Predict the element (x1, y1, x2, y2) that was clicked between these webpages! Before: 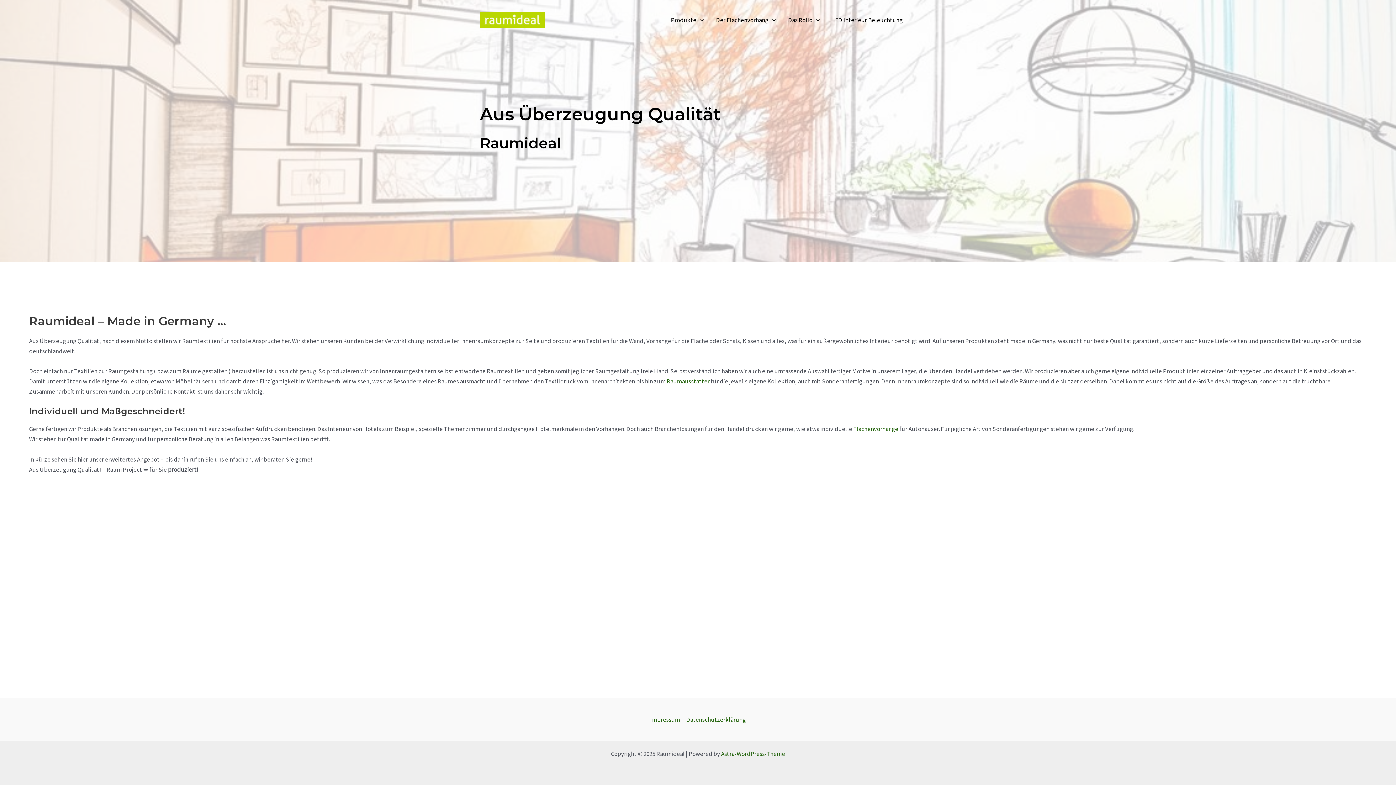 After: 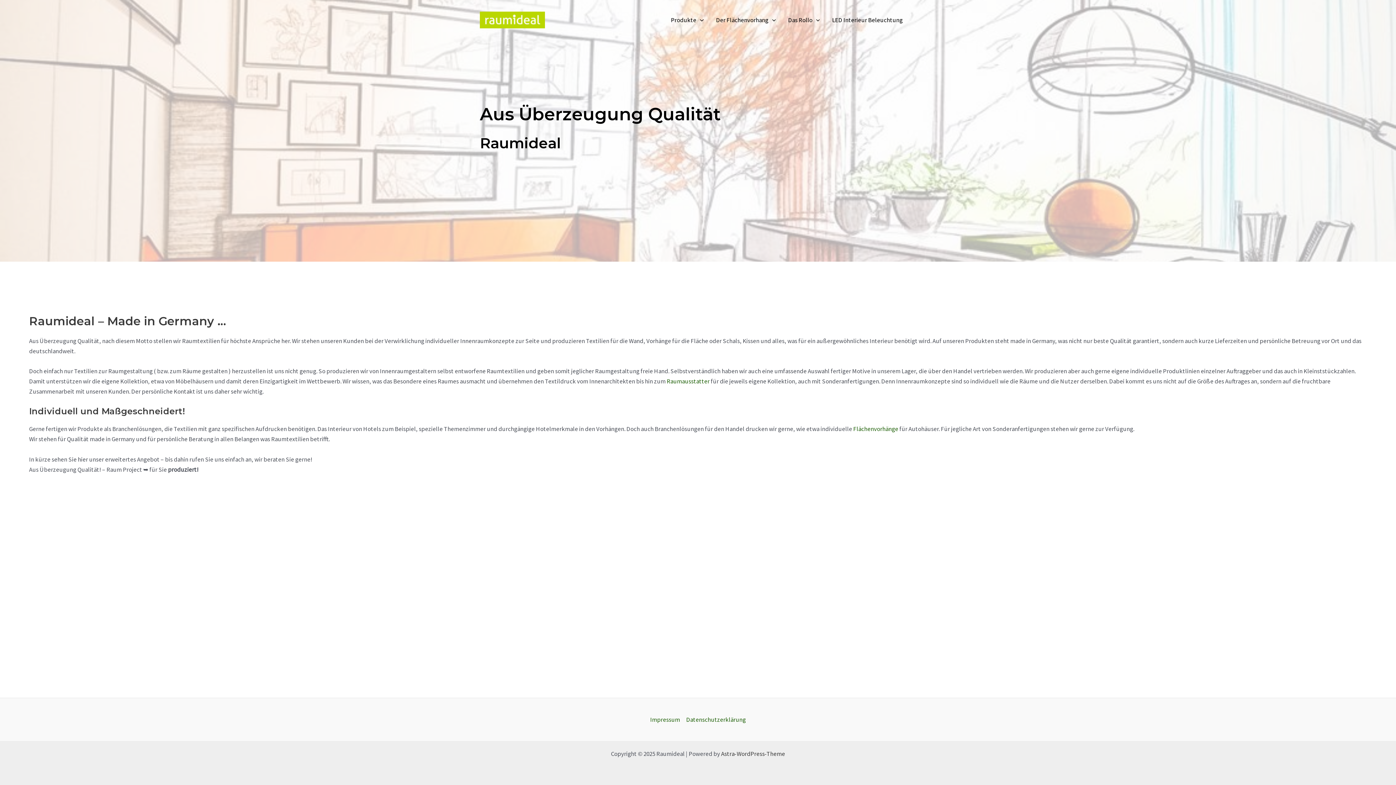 Action: label: Astra-WordPress-Theme bbox: (721, 750, 785, 758)